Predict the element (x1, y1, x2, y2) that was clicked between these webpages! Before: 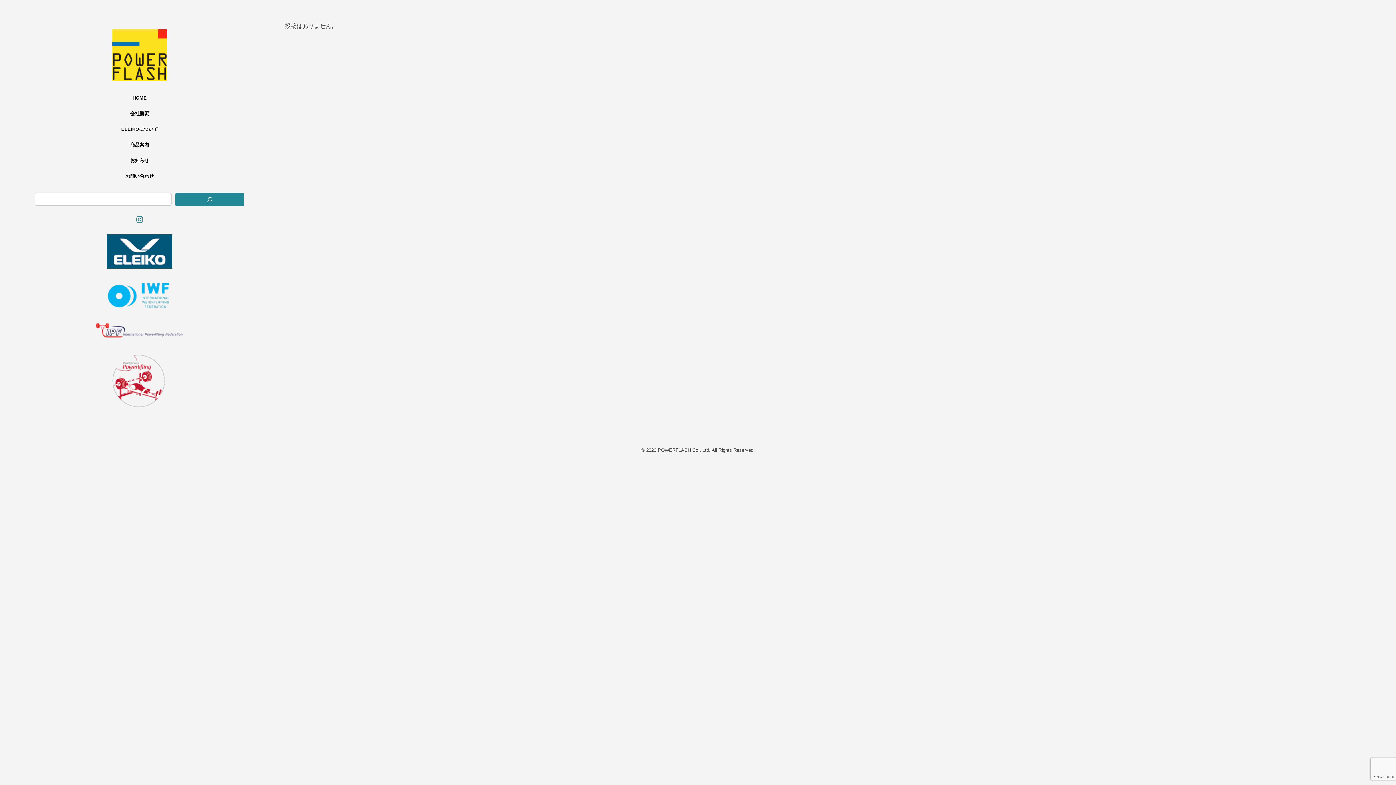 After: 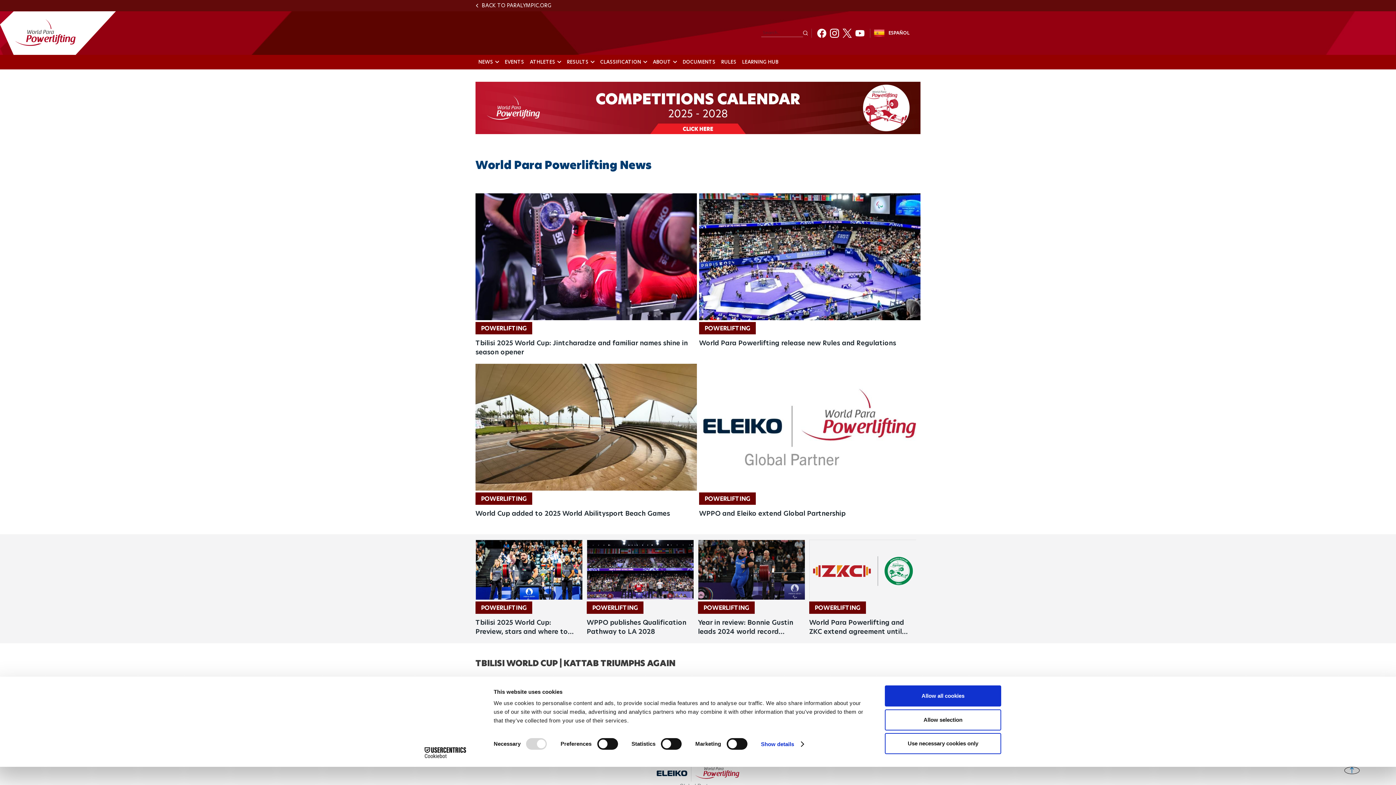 Action: bbox: (110, 350, 168, 408)